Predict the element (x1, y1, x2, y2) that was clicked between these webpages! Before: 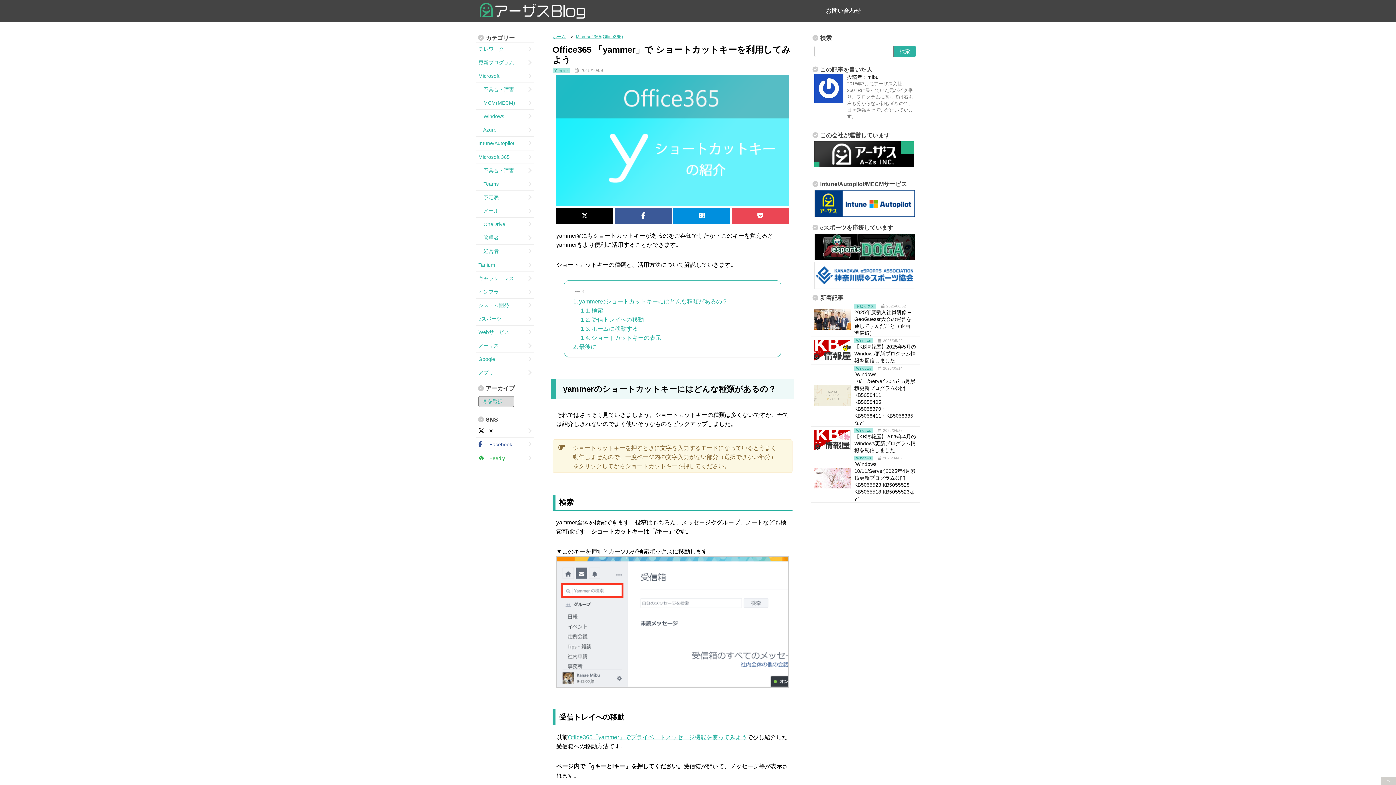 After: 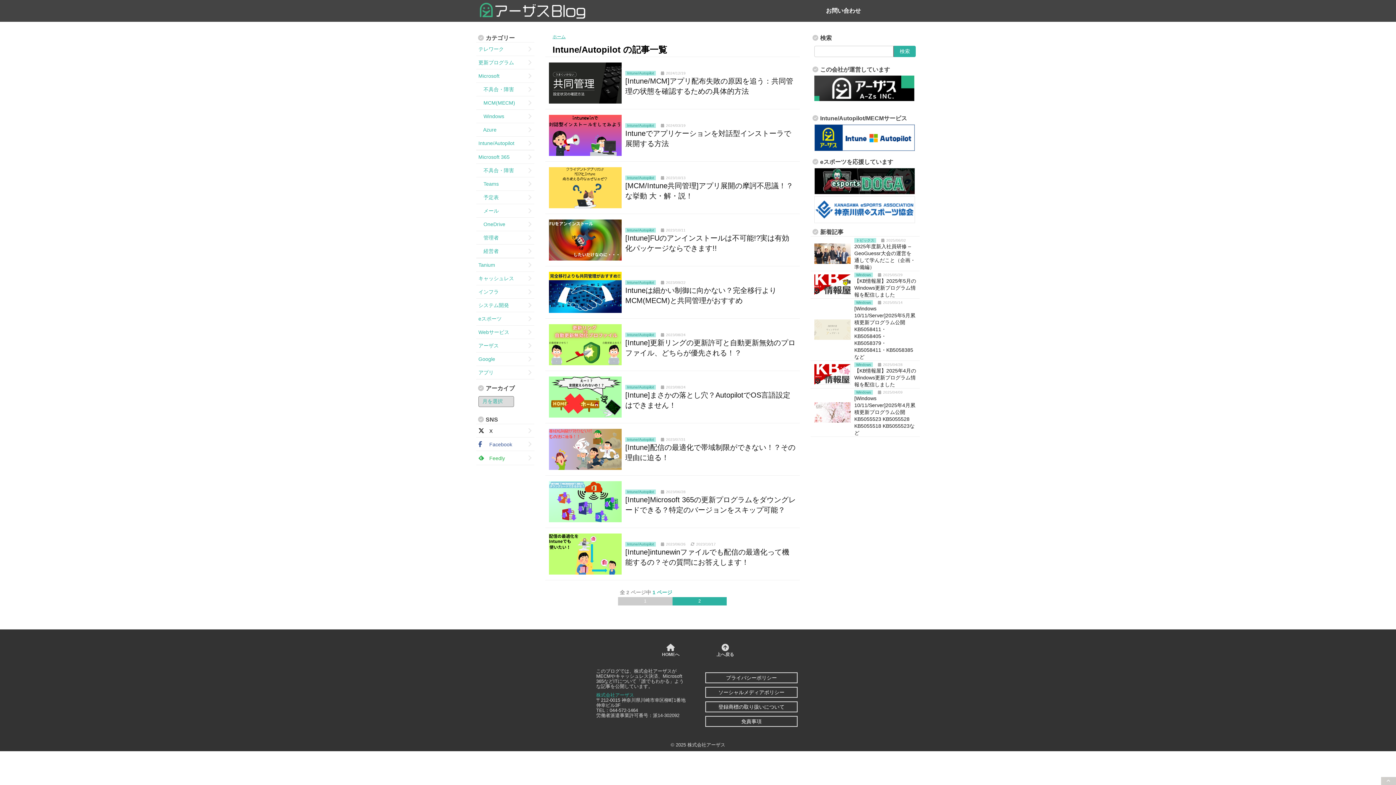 Action: bbox: (476, 136, 534, 149) label: Intune/Autopilot